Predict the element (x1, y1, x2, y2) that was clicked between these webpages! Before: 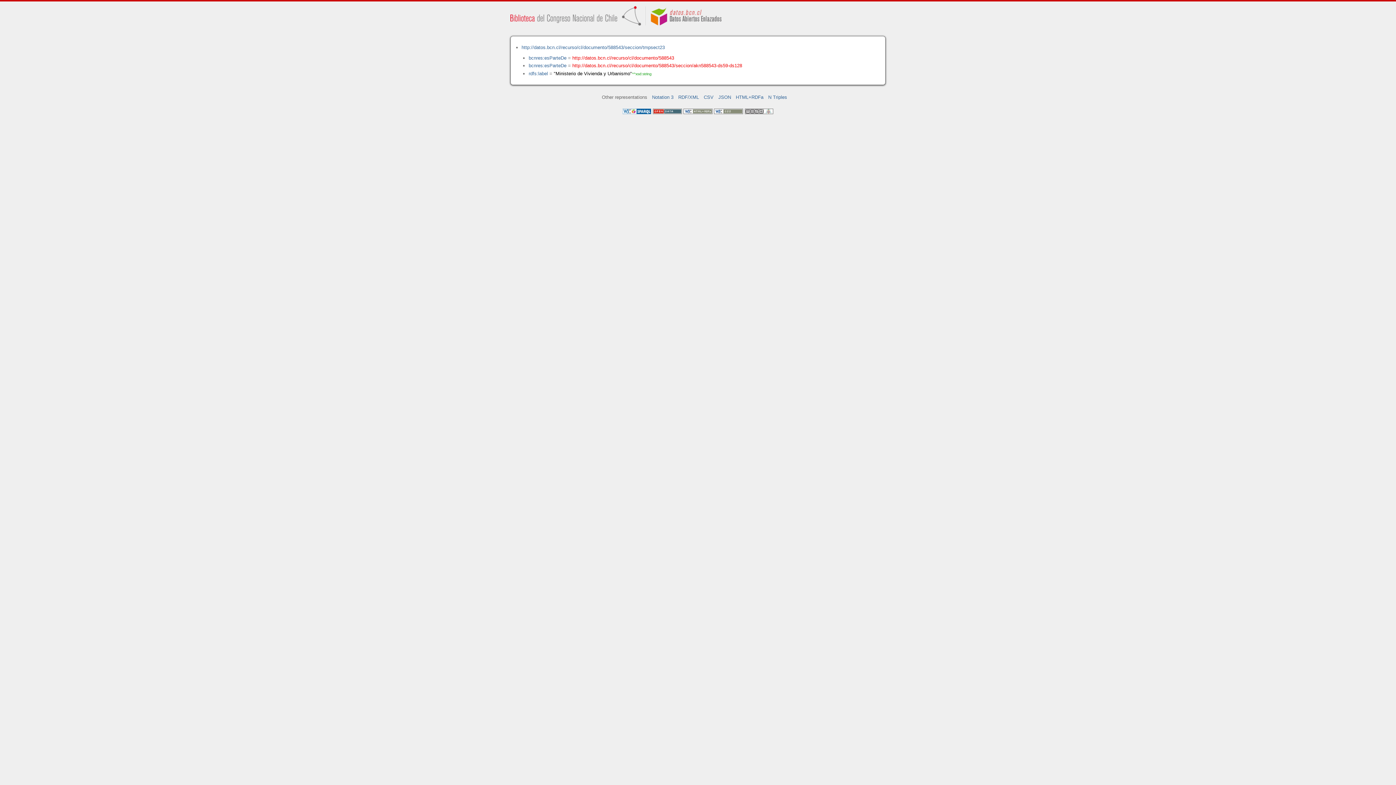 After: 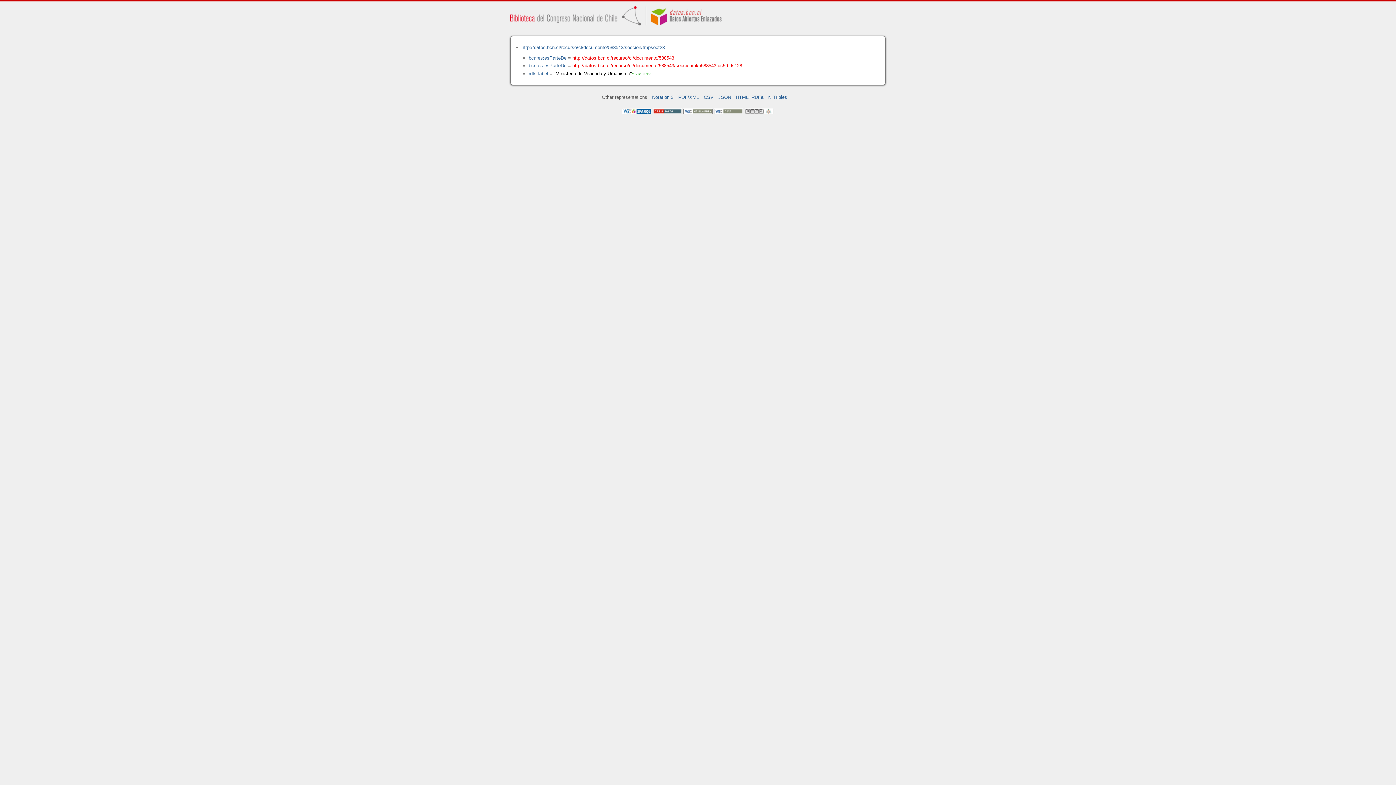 Action: label: bcnres:esParteDe bbox: (528, 62, 566, 68)